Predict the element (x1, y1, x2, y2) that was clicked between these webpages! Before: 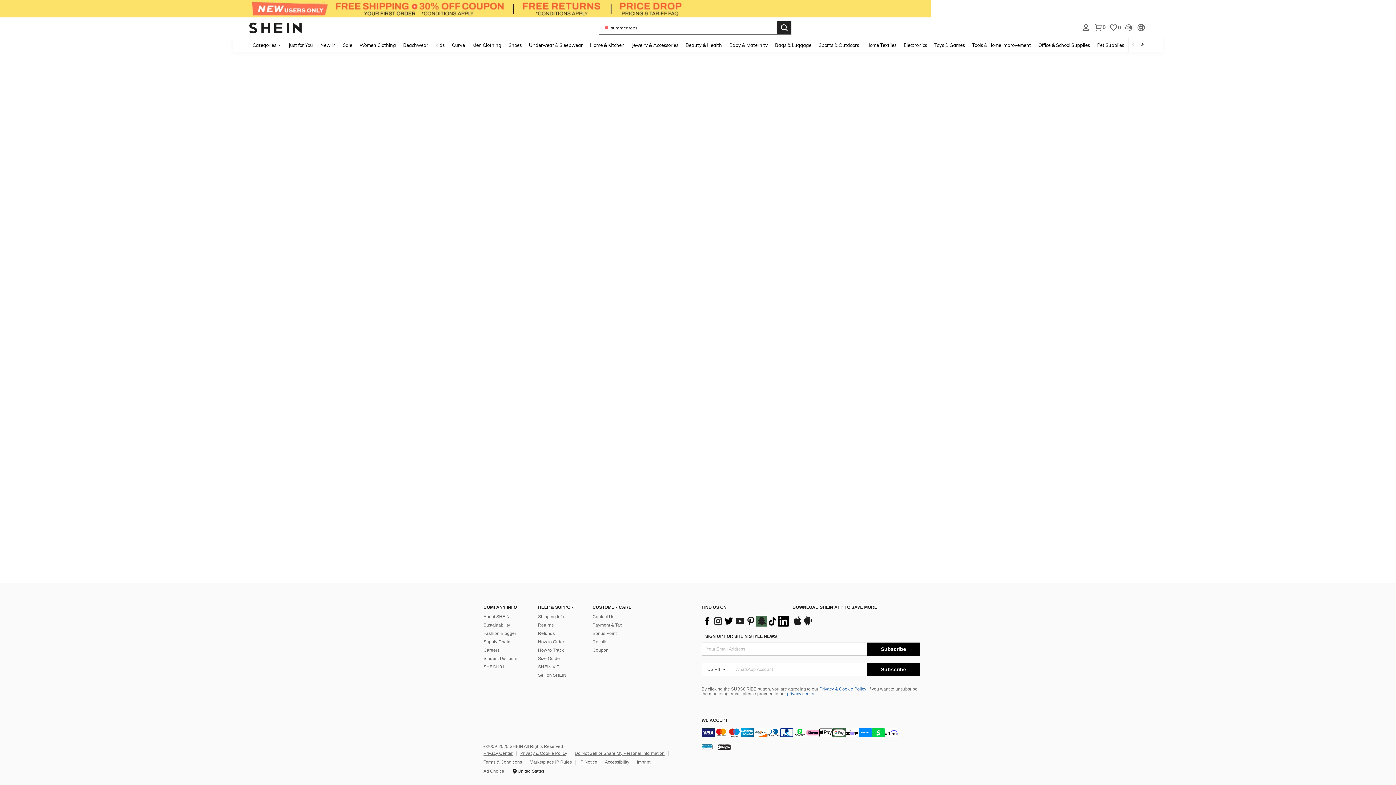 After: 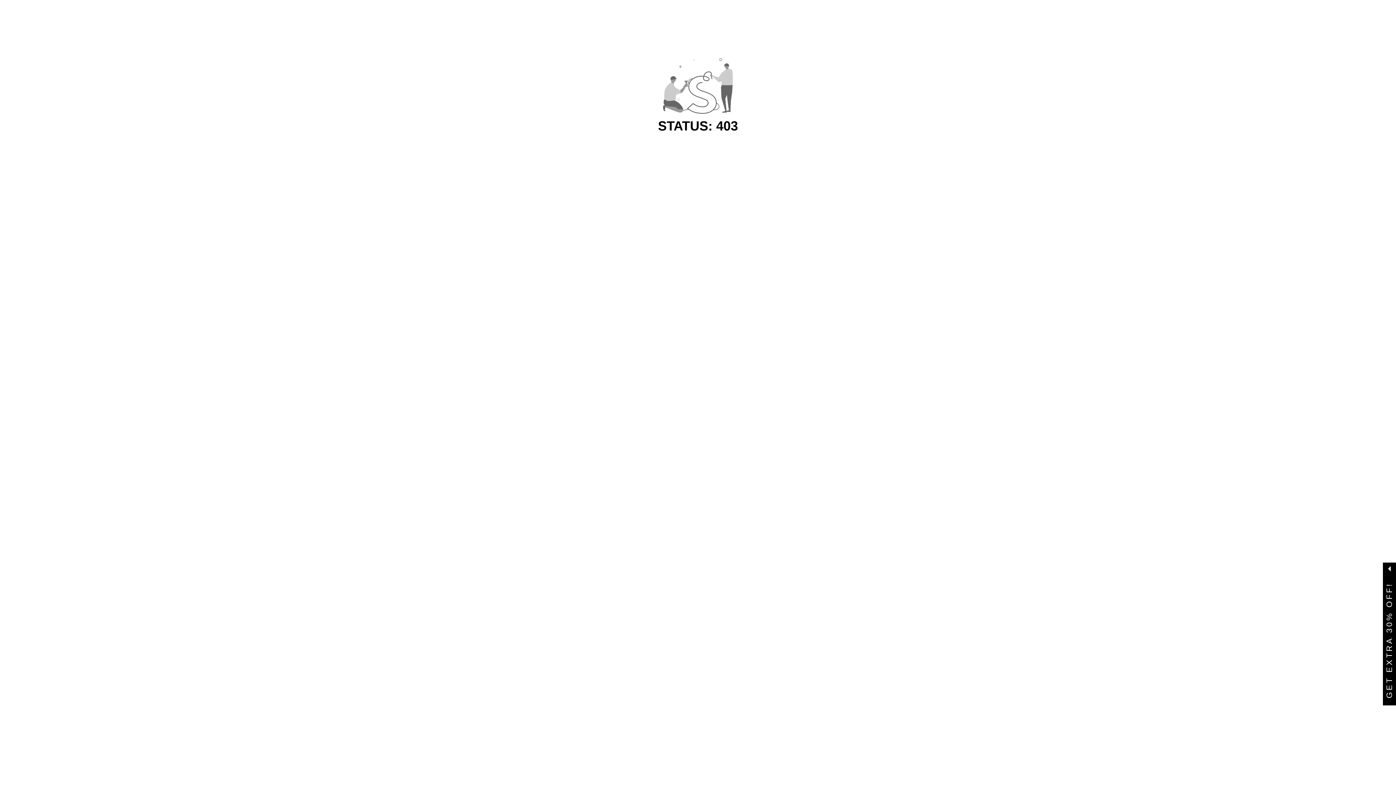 Action: label: Tools & Home Improvement bbox: (968, 37, 1034, 52)